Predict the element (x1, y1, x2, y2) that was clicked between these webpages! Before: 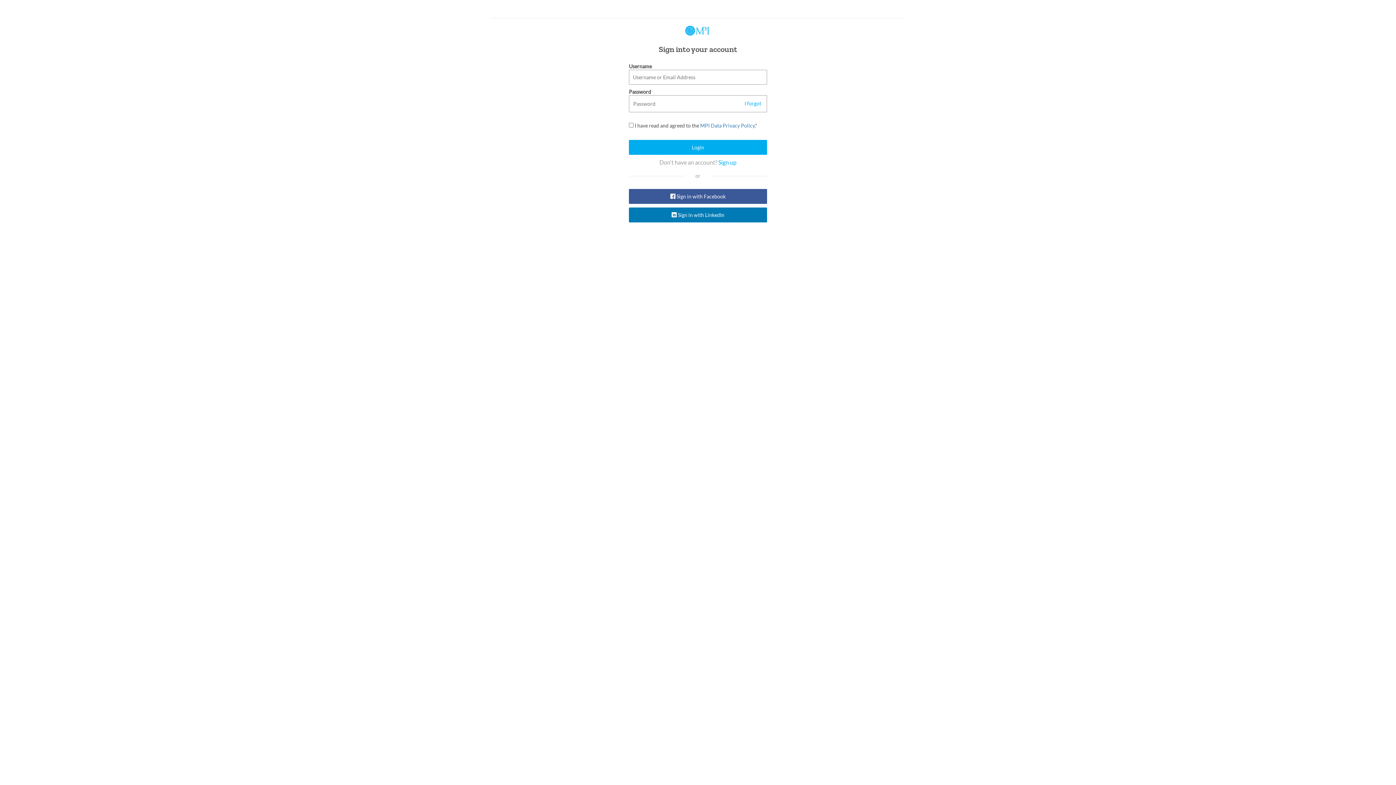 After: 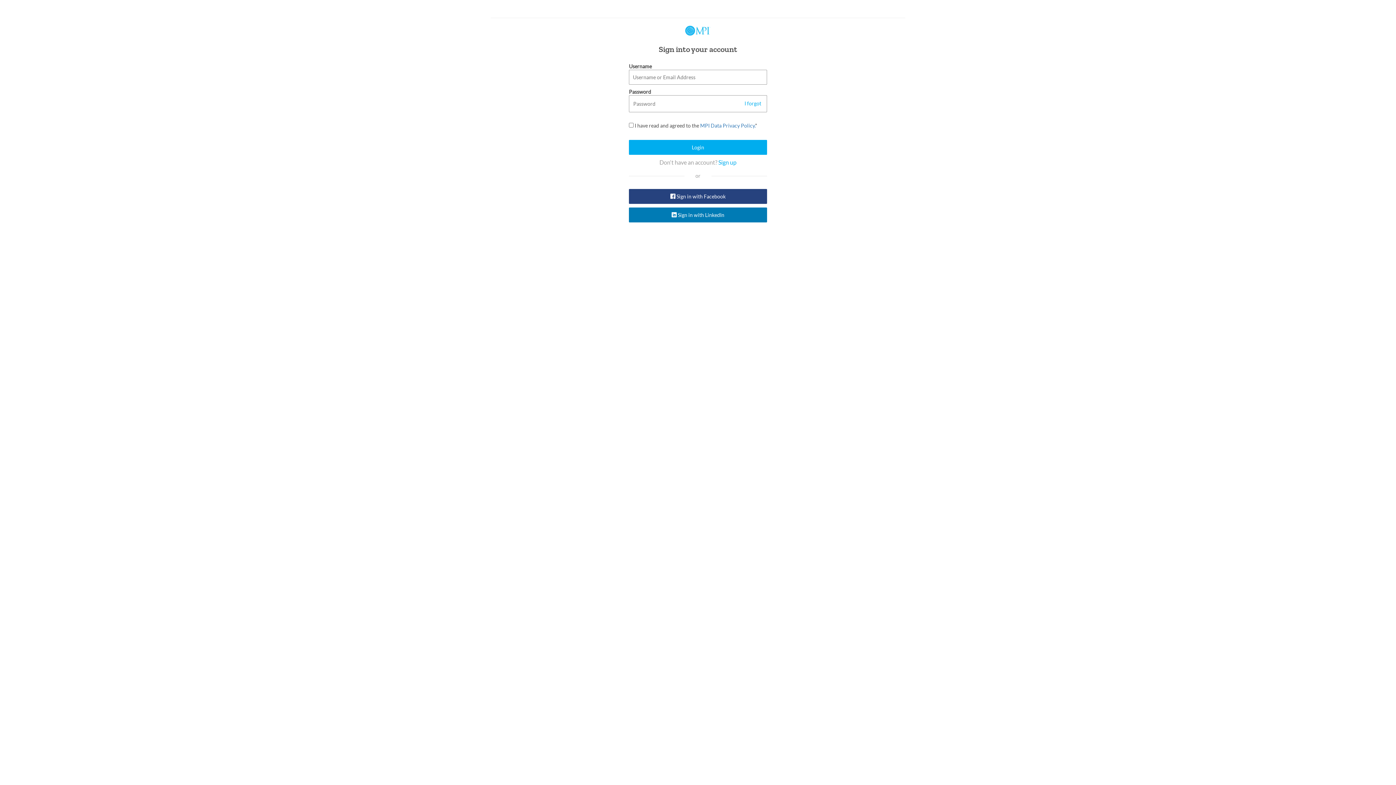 Action: bbox: (629, 189, 767, 204) label:  Sign in with Facebook